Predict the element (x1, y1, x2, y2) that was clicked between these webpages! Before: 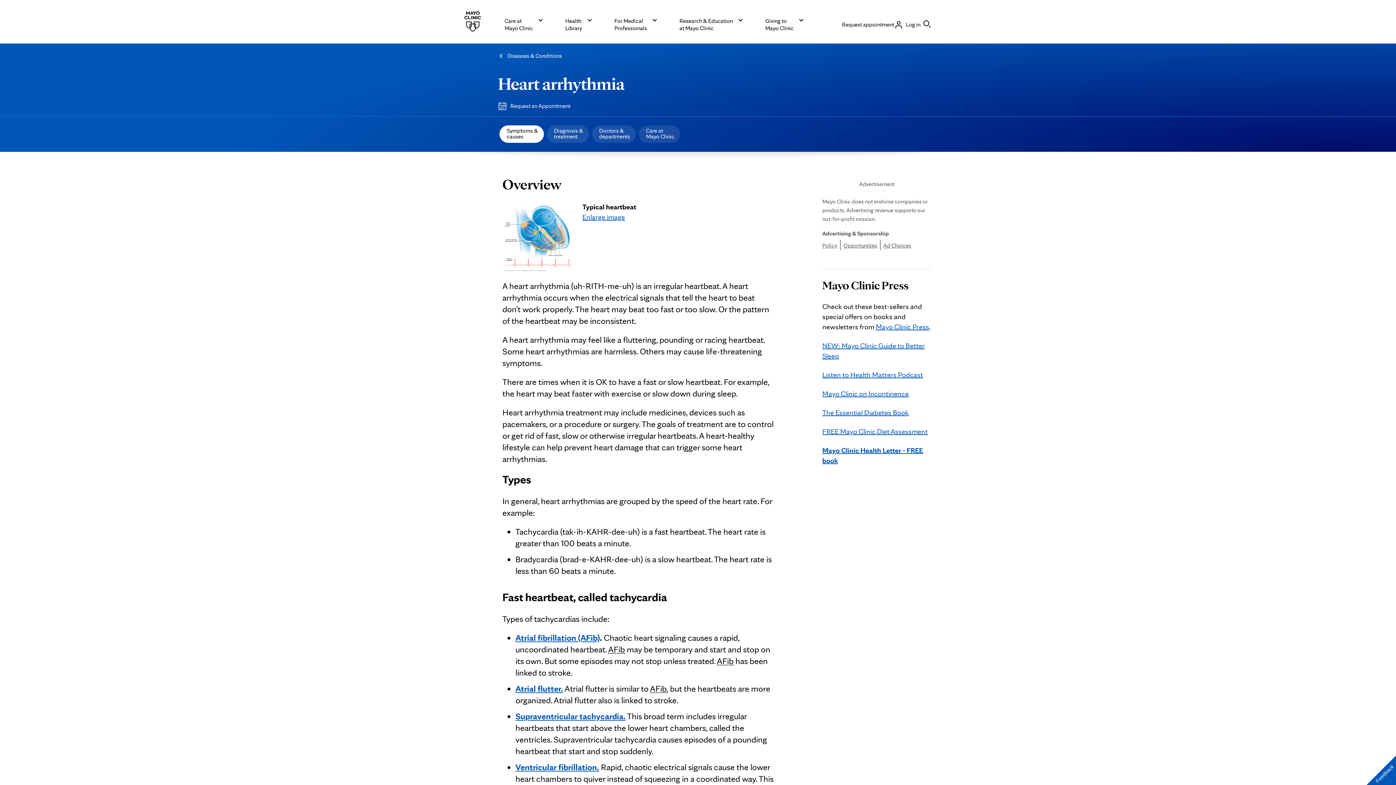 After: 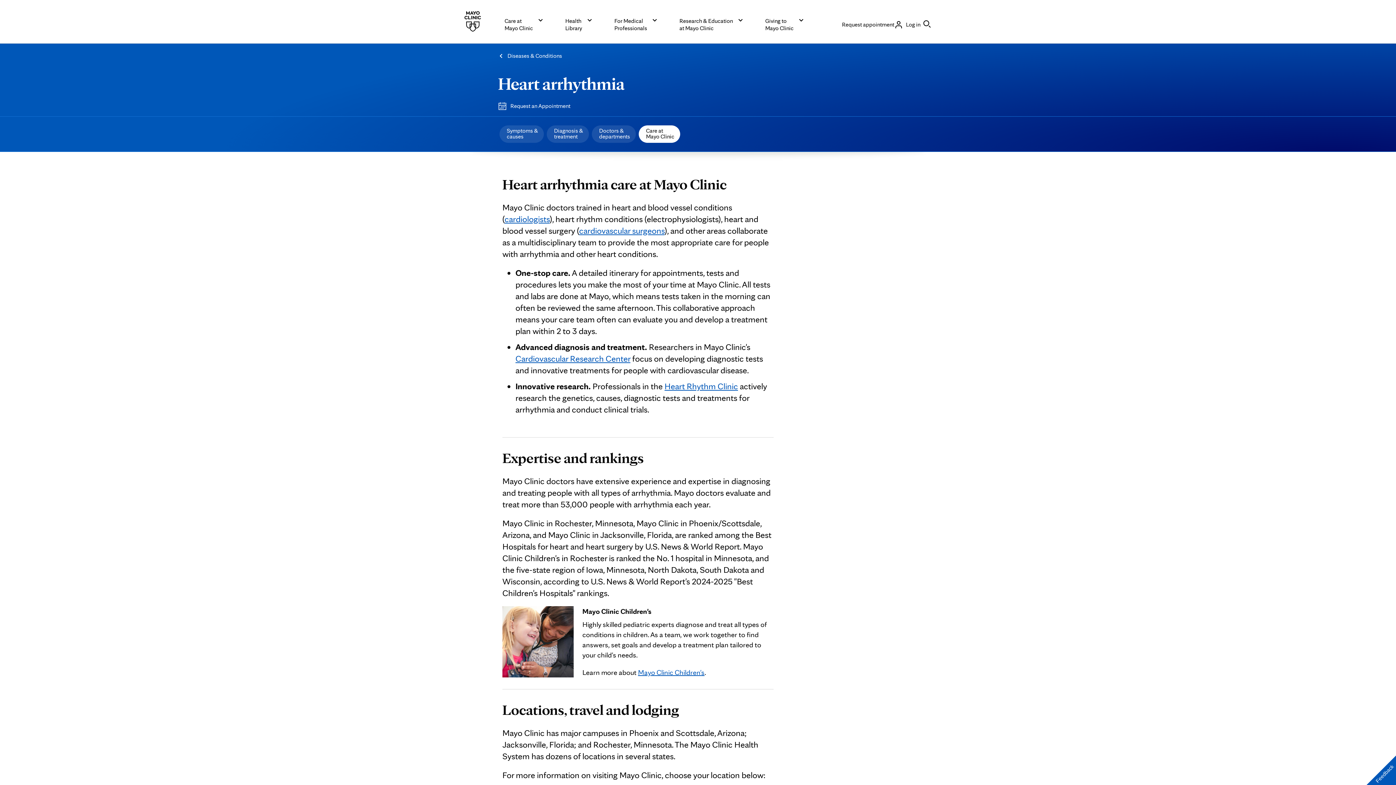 Action: bbox: (638, 125, 680, 142) label: Care at
Mayo Clinic